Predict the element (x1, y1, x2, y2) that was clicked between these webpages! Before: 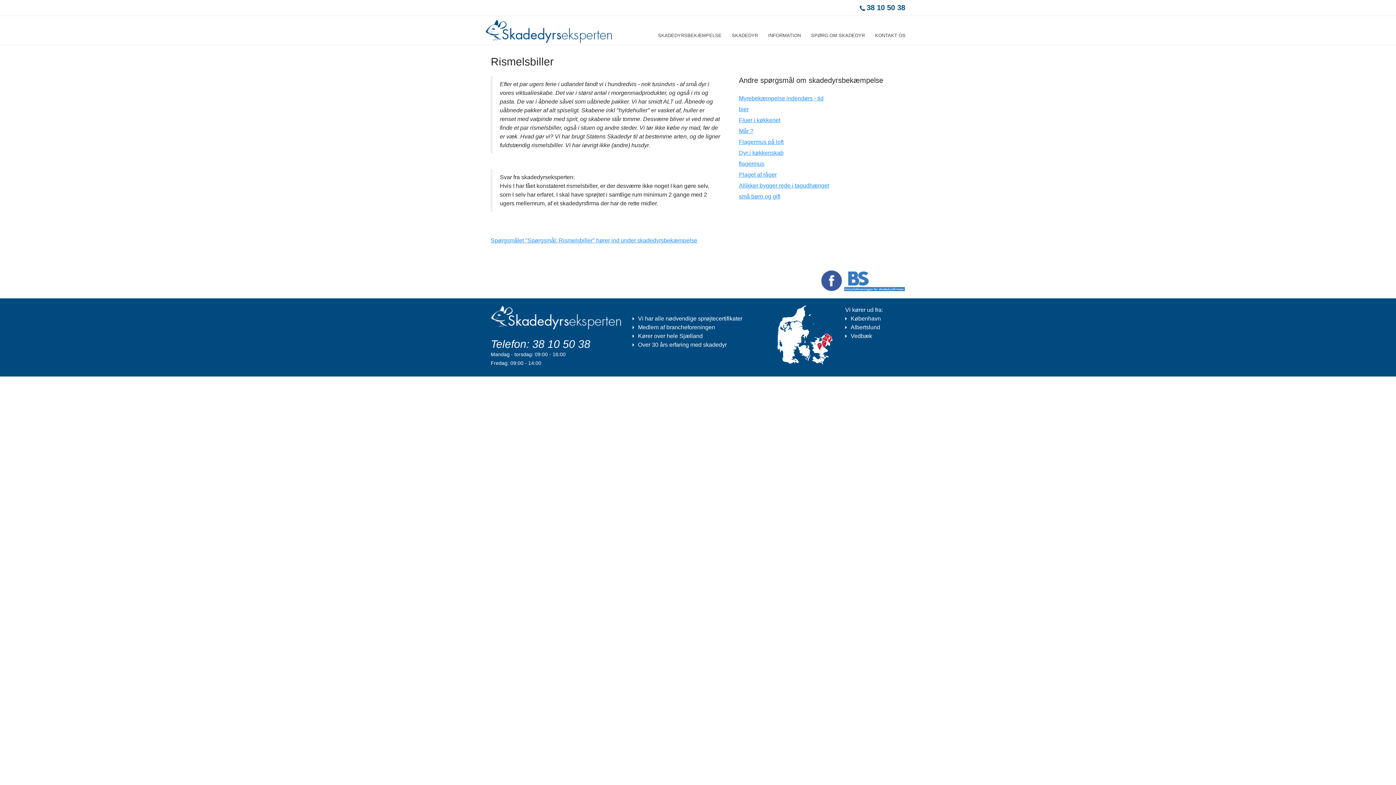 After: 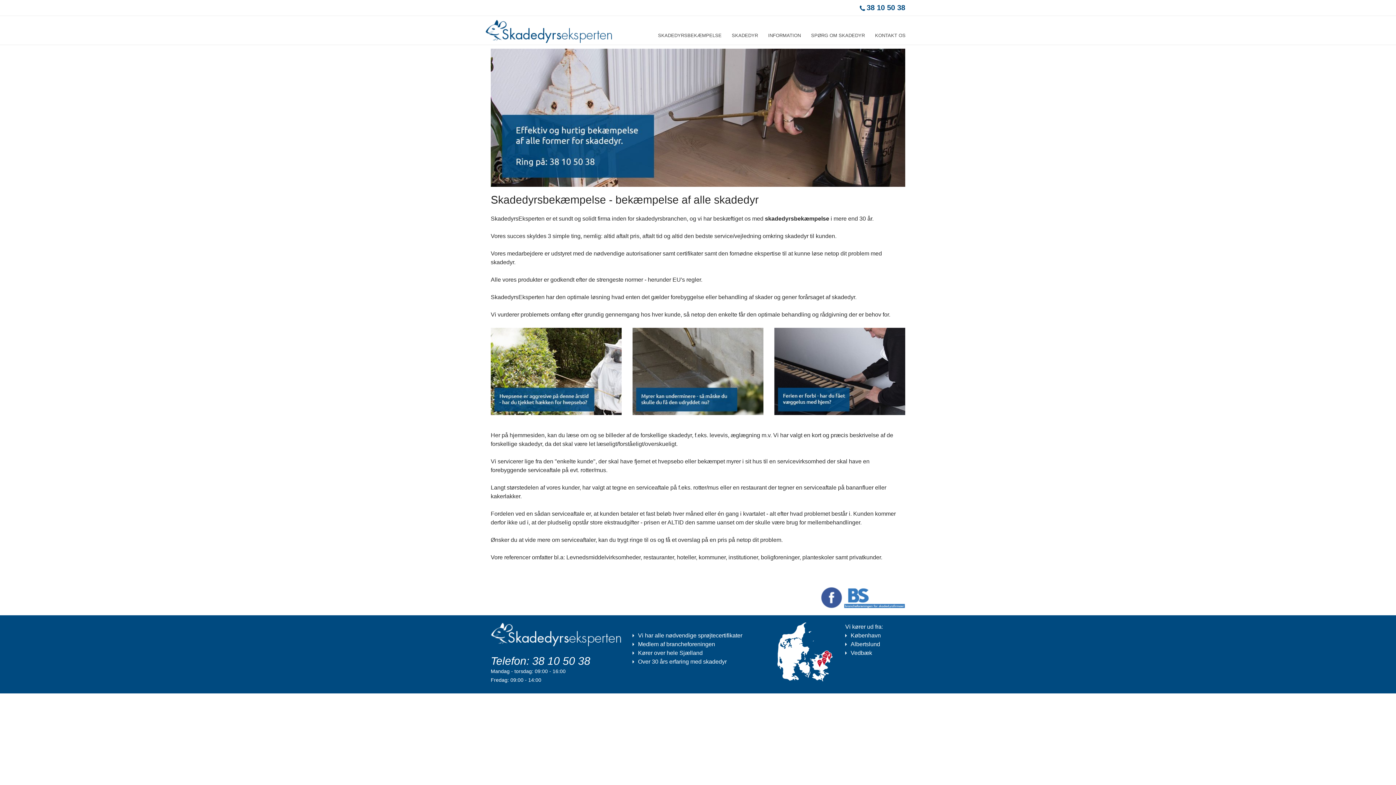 Action: bbox: (653, 26, 726, 44) label: SKADEDYRSBEKÆMPELSE